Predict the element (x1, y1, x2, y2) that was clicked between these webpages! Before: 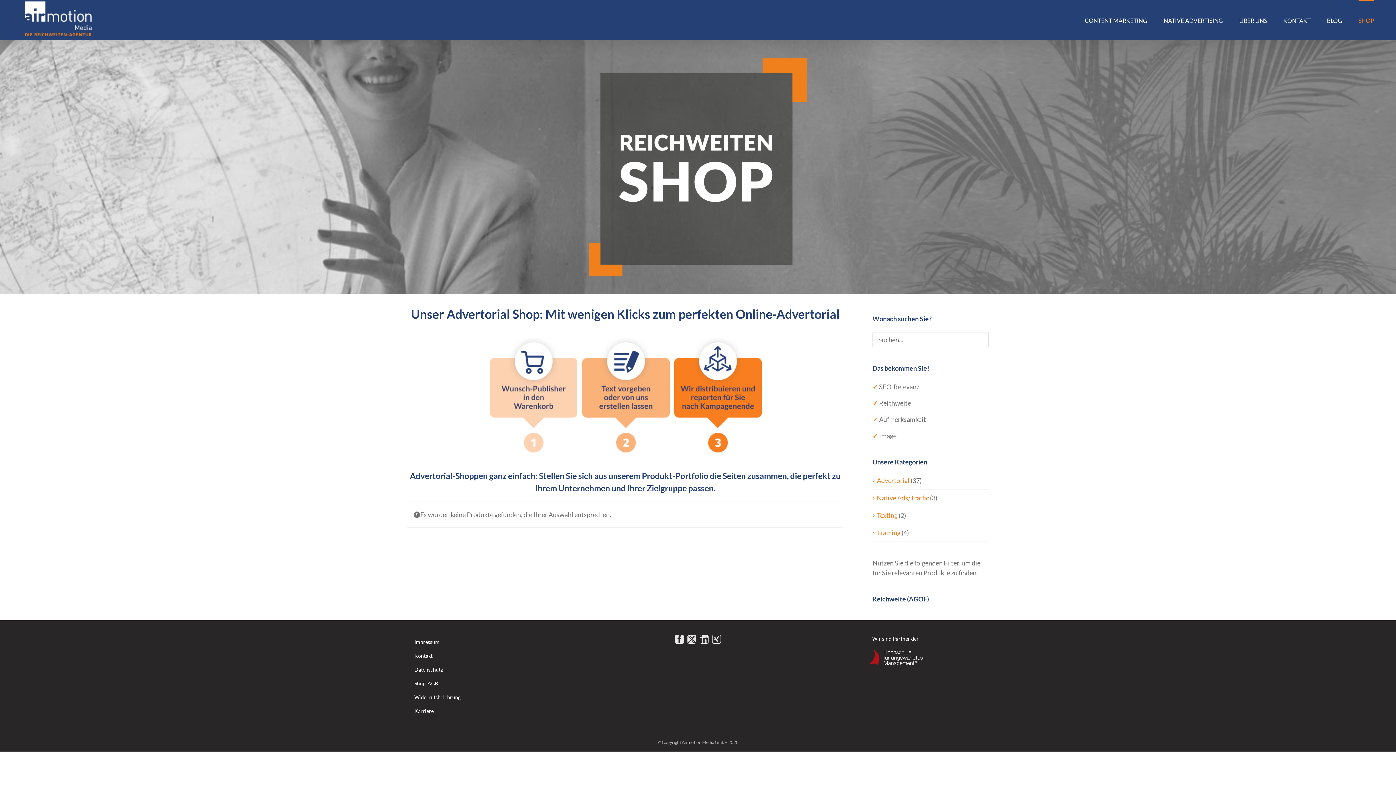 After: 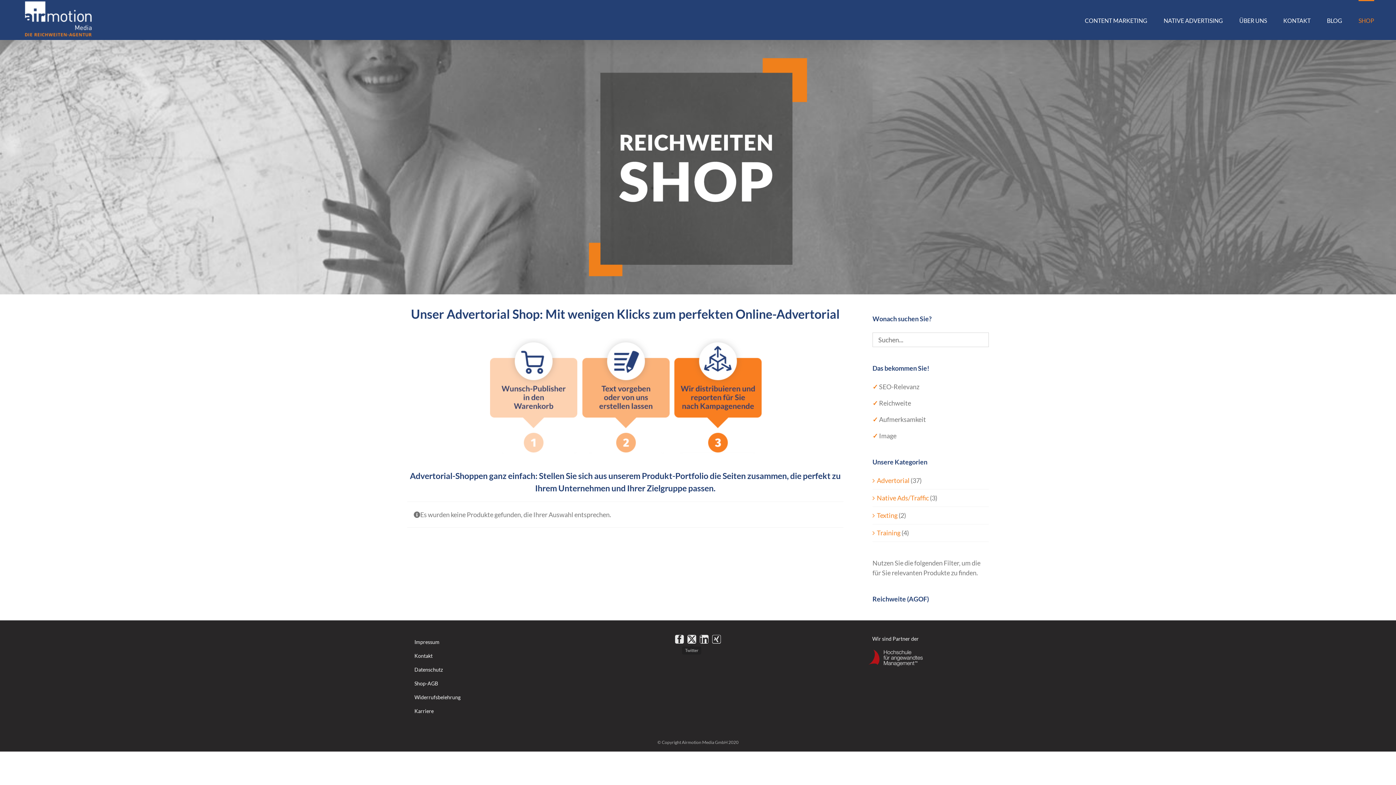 Action: bbox: (687, 635, 696, 643) label: Twitter